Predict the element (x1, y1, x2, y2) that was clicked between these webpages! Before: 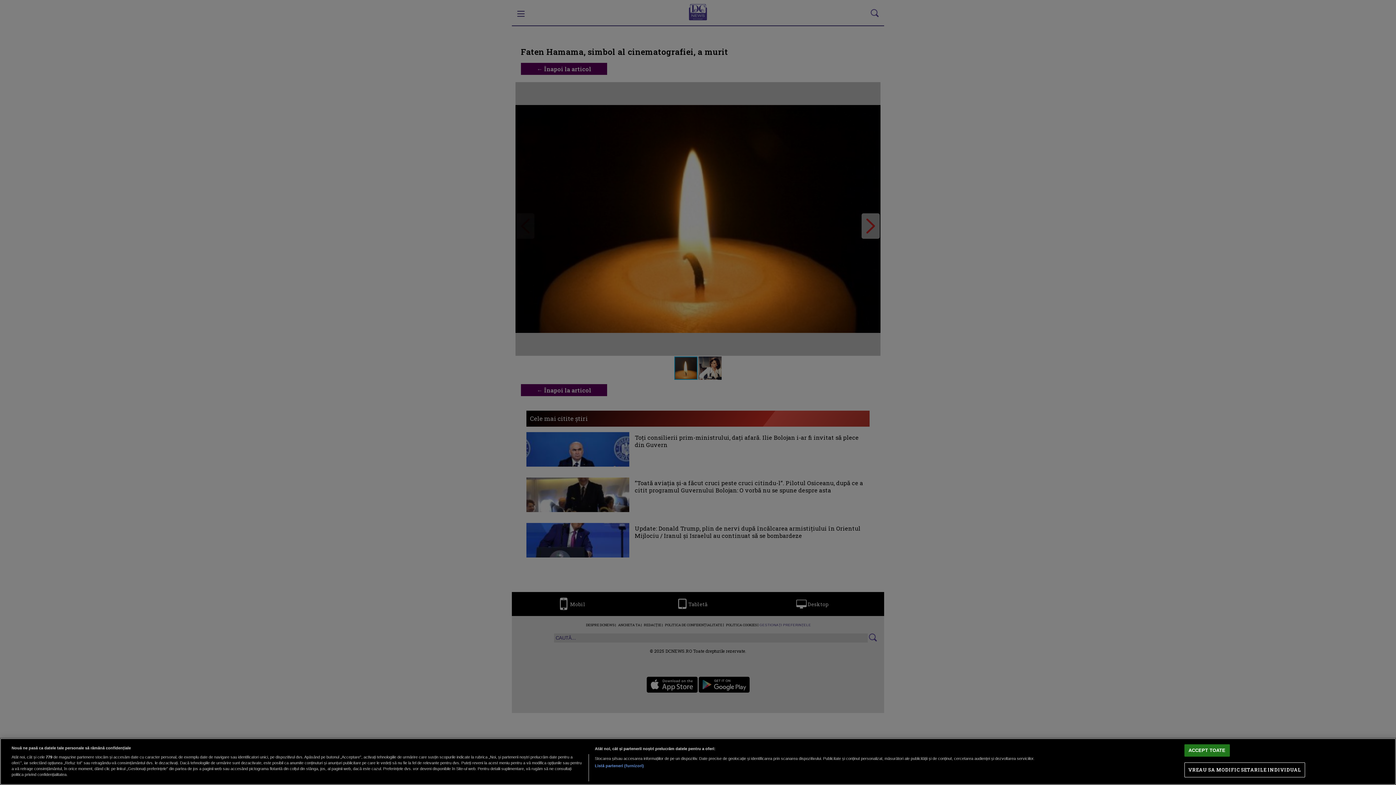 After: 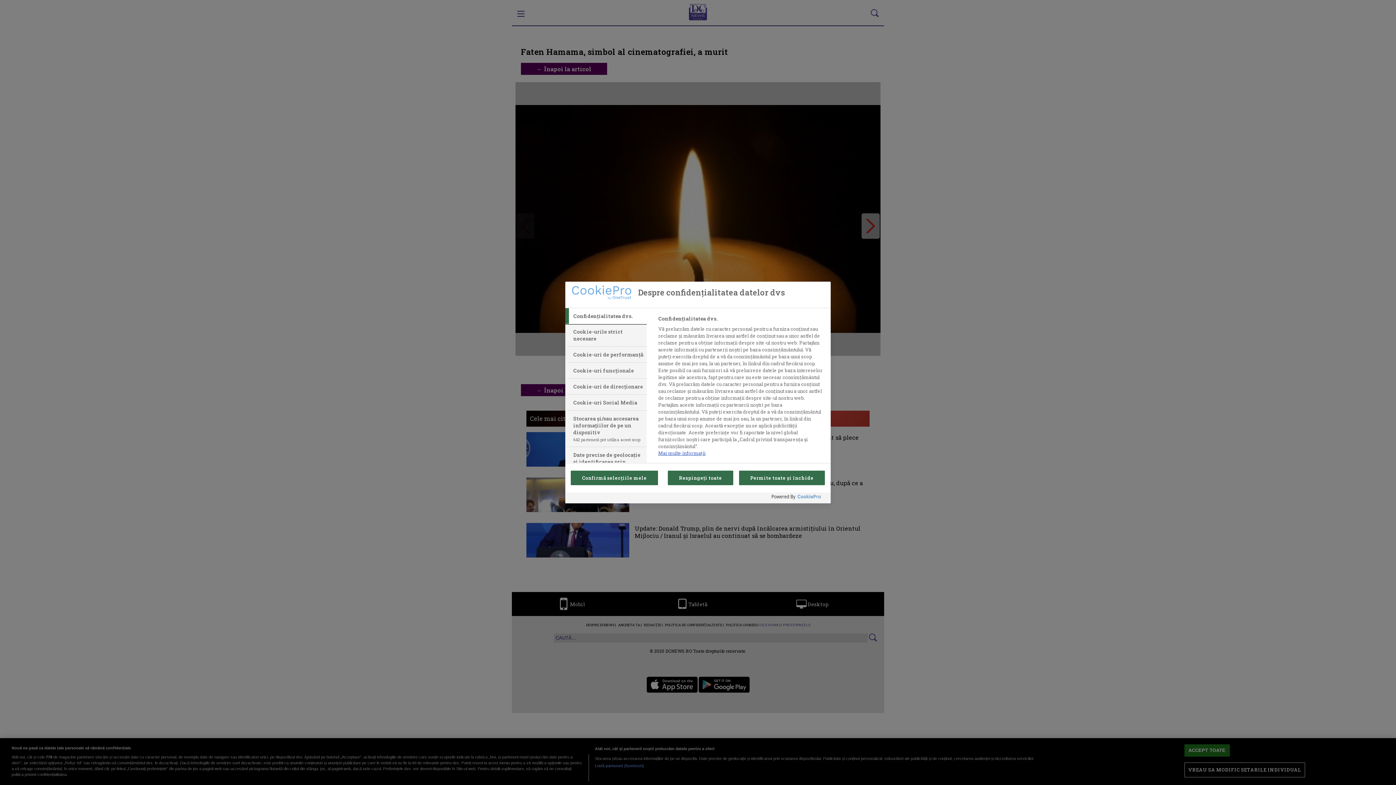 Action: bbox: (1184, 763, 1305, 777) label: VREAU SA MODIFIC SETARILE INDIVIDUAL